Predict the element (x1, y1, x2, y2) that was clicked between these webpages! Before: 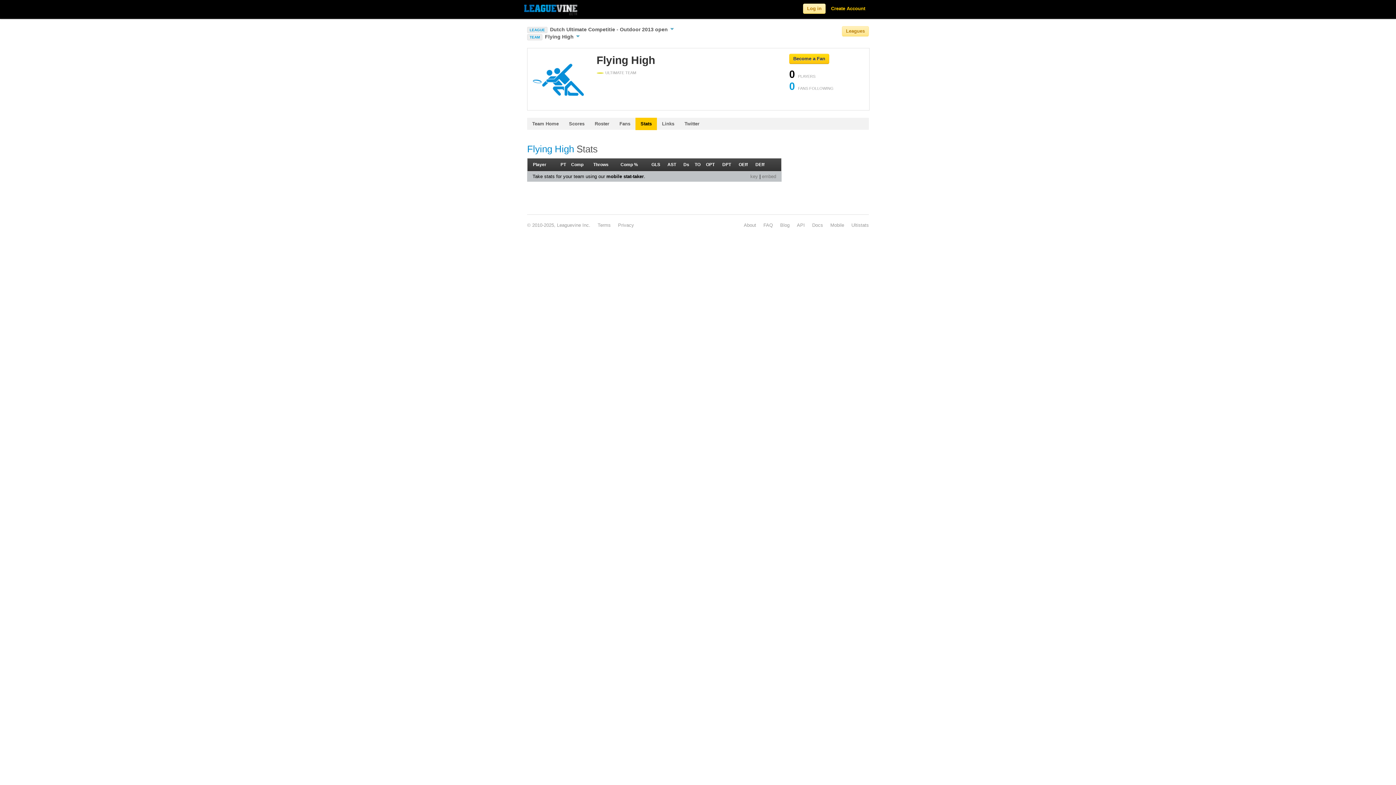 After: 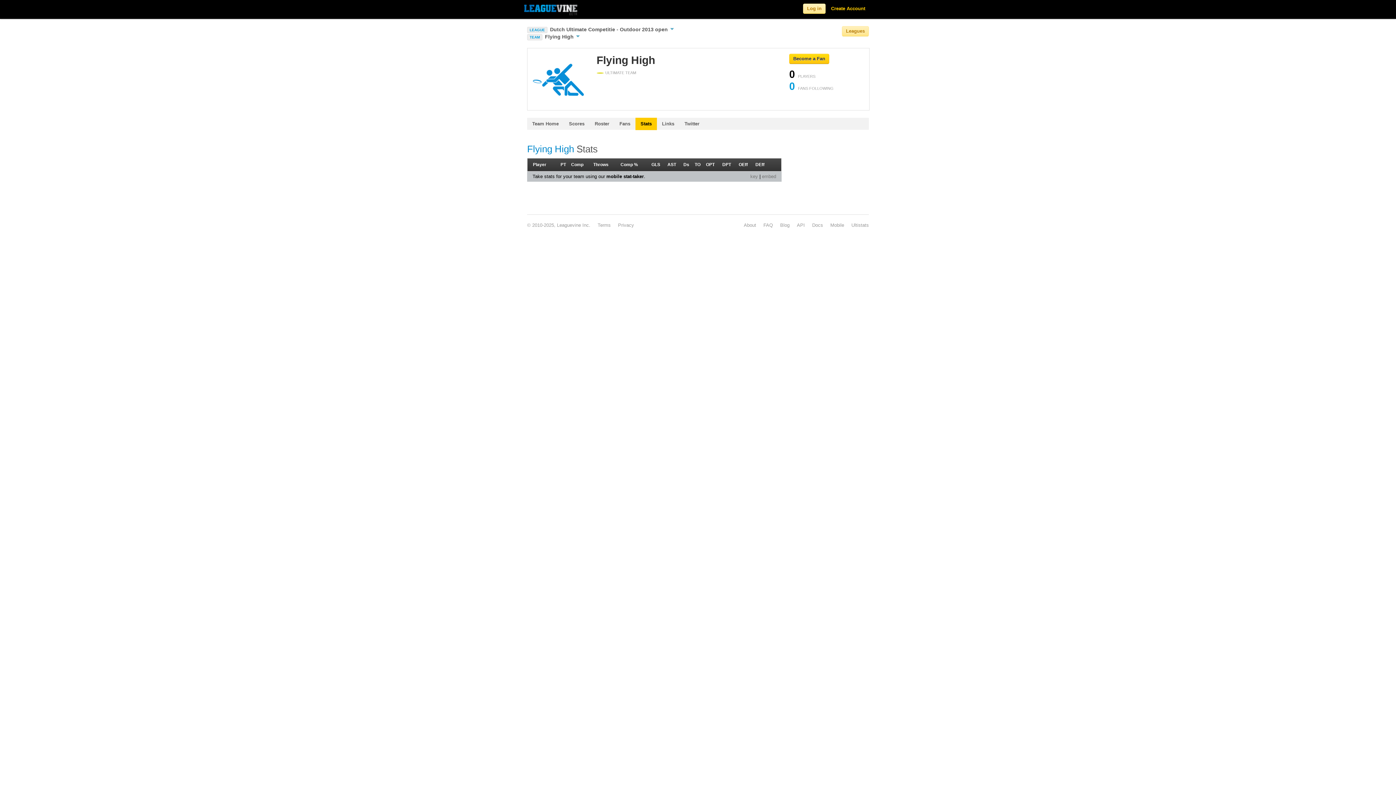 Action: bbox: (635, 117, 657, 130) label: Stats